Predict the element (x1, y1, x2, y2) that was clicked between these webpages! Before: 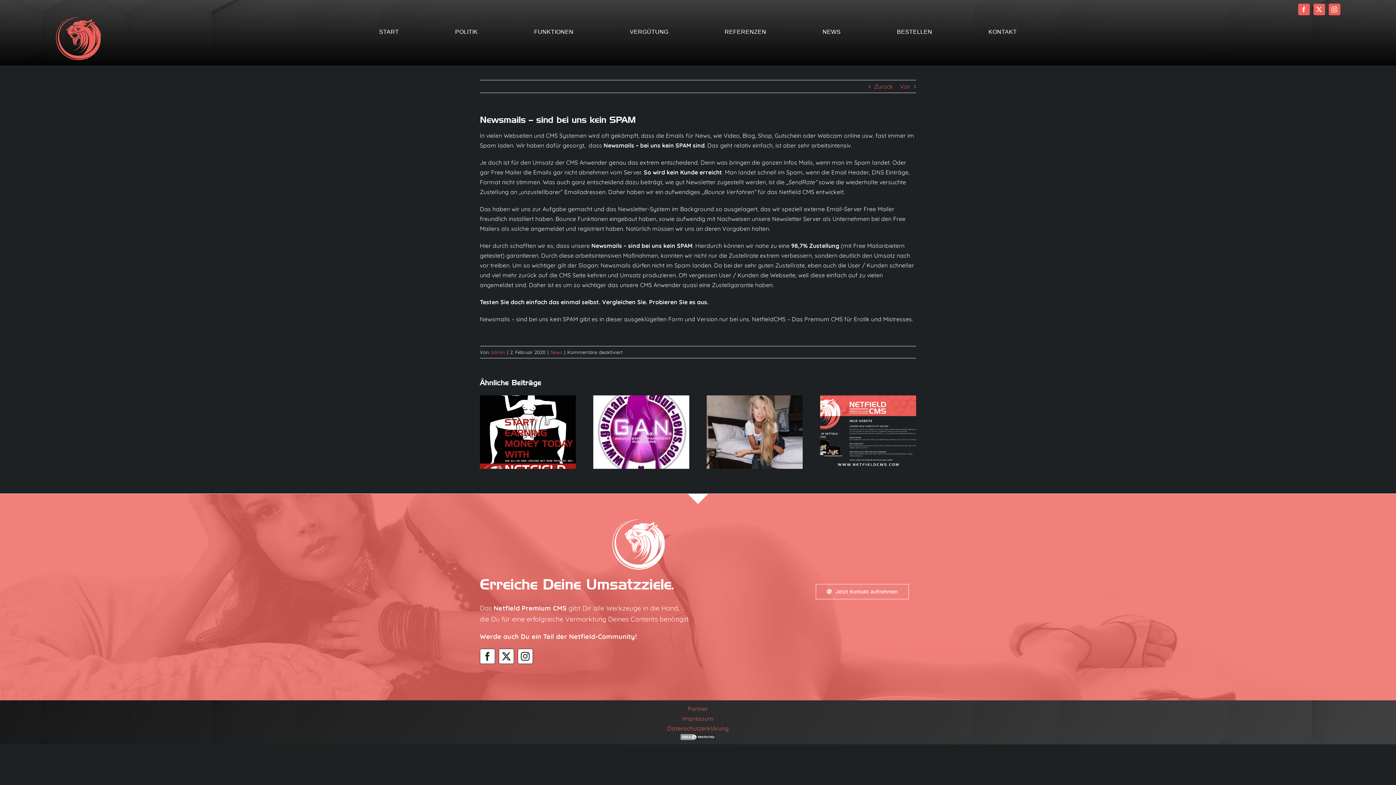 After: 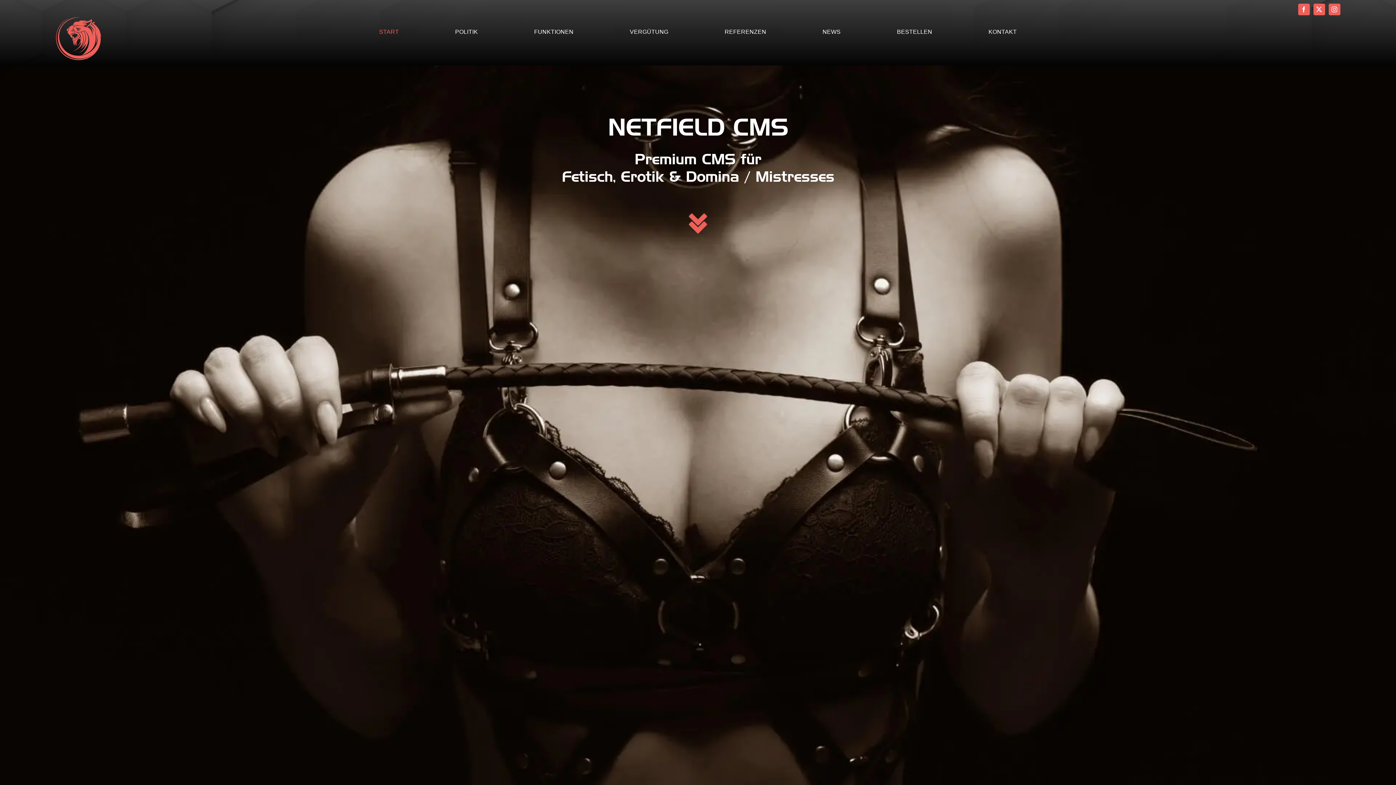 Action: bbox: (611, 516, 666, 524)